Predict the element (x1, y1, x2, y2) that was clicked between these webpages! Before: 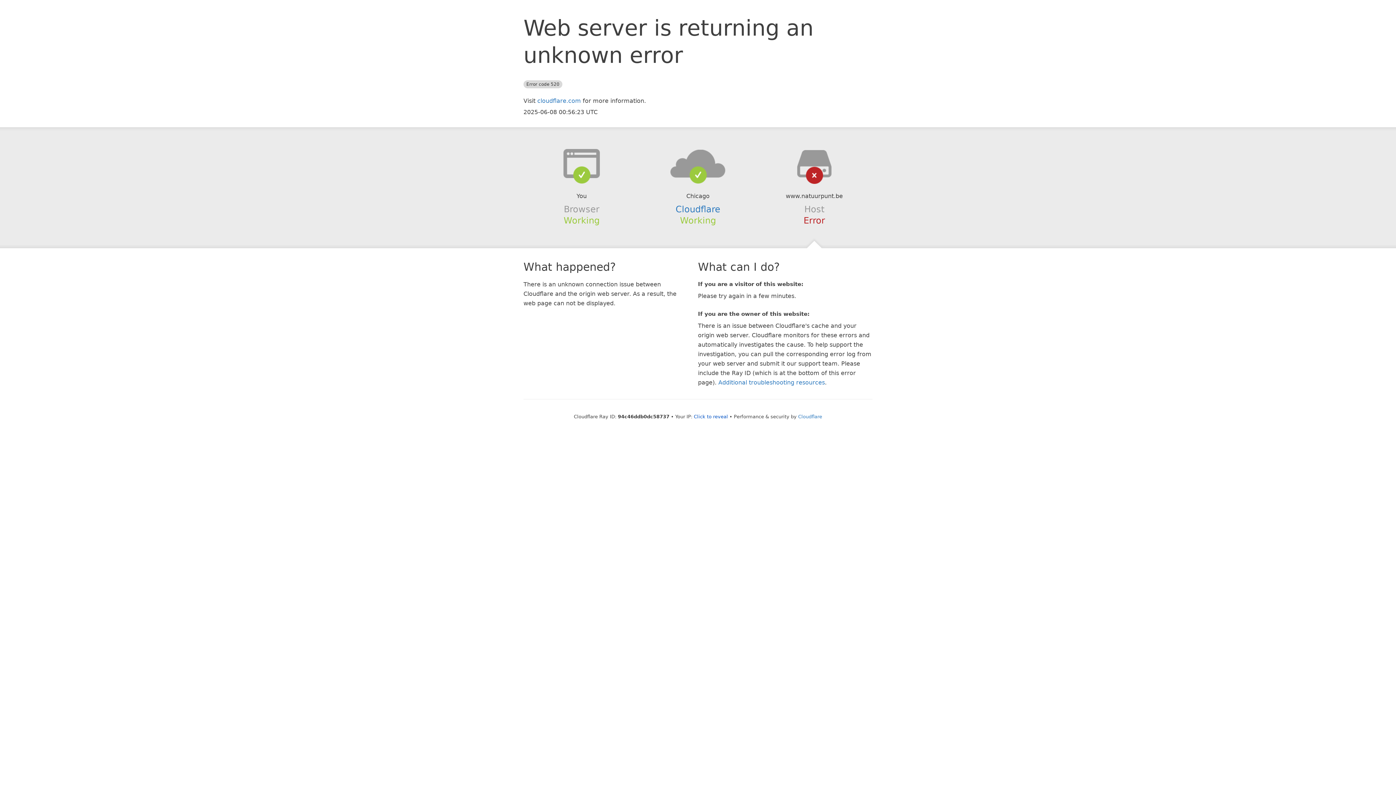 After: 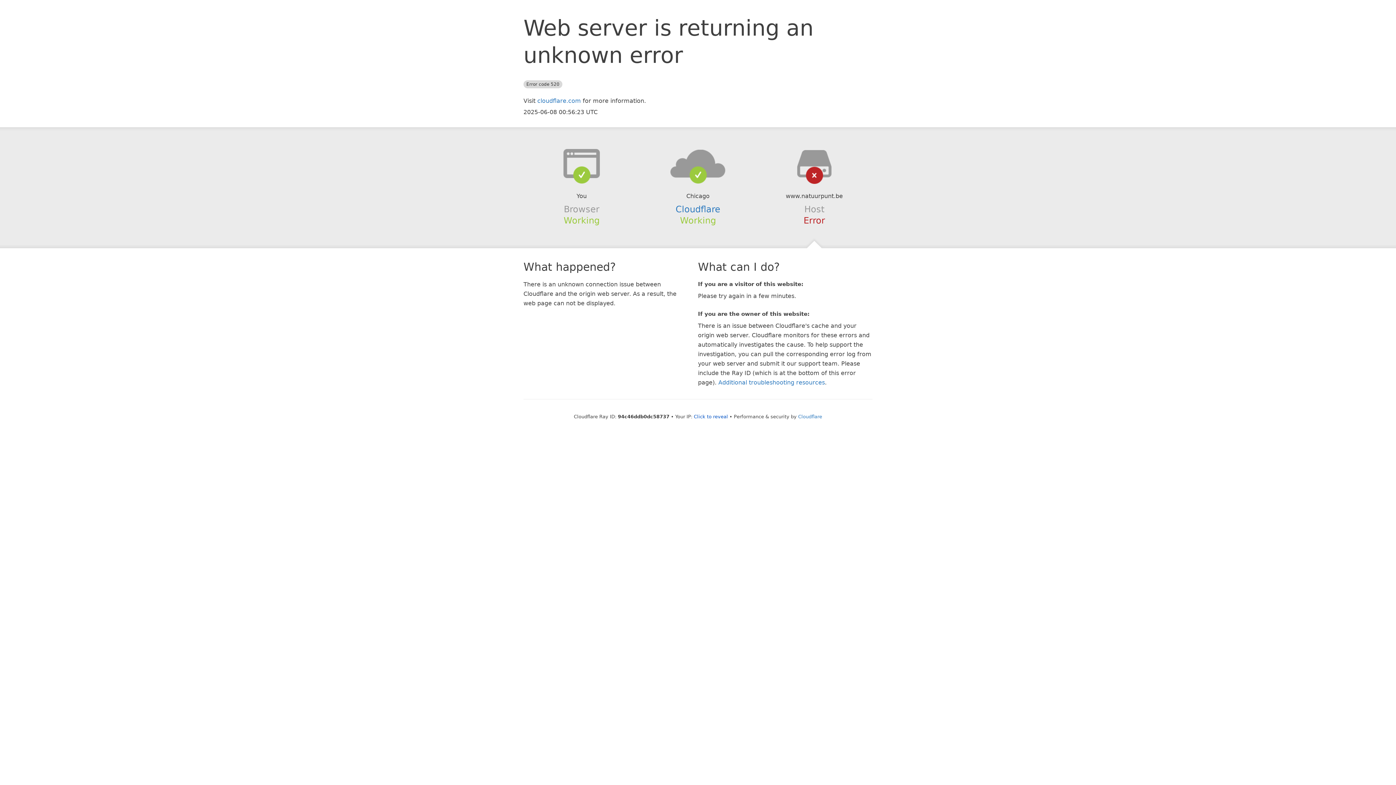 Action: bbox: (639, 148, 756, 178)